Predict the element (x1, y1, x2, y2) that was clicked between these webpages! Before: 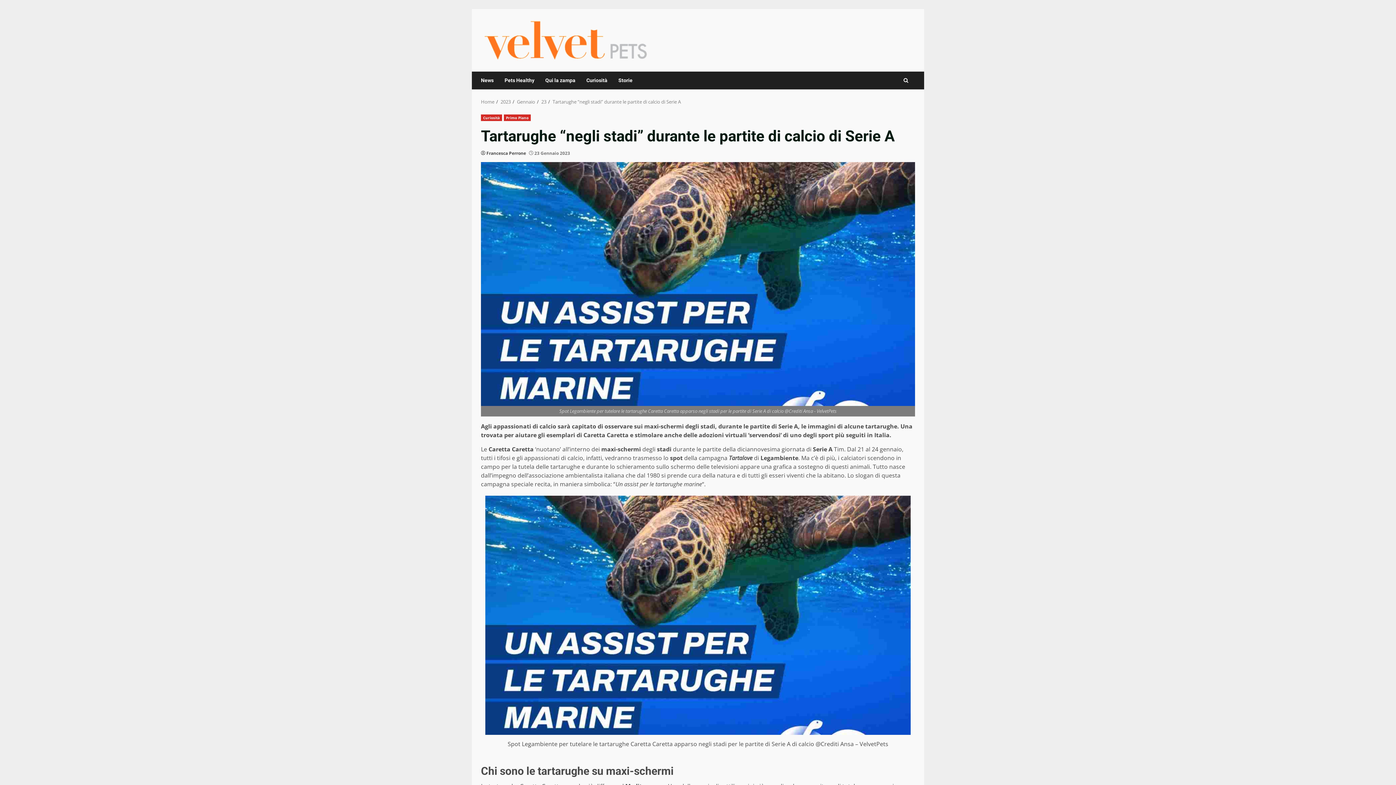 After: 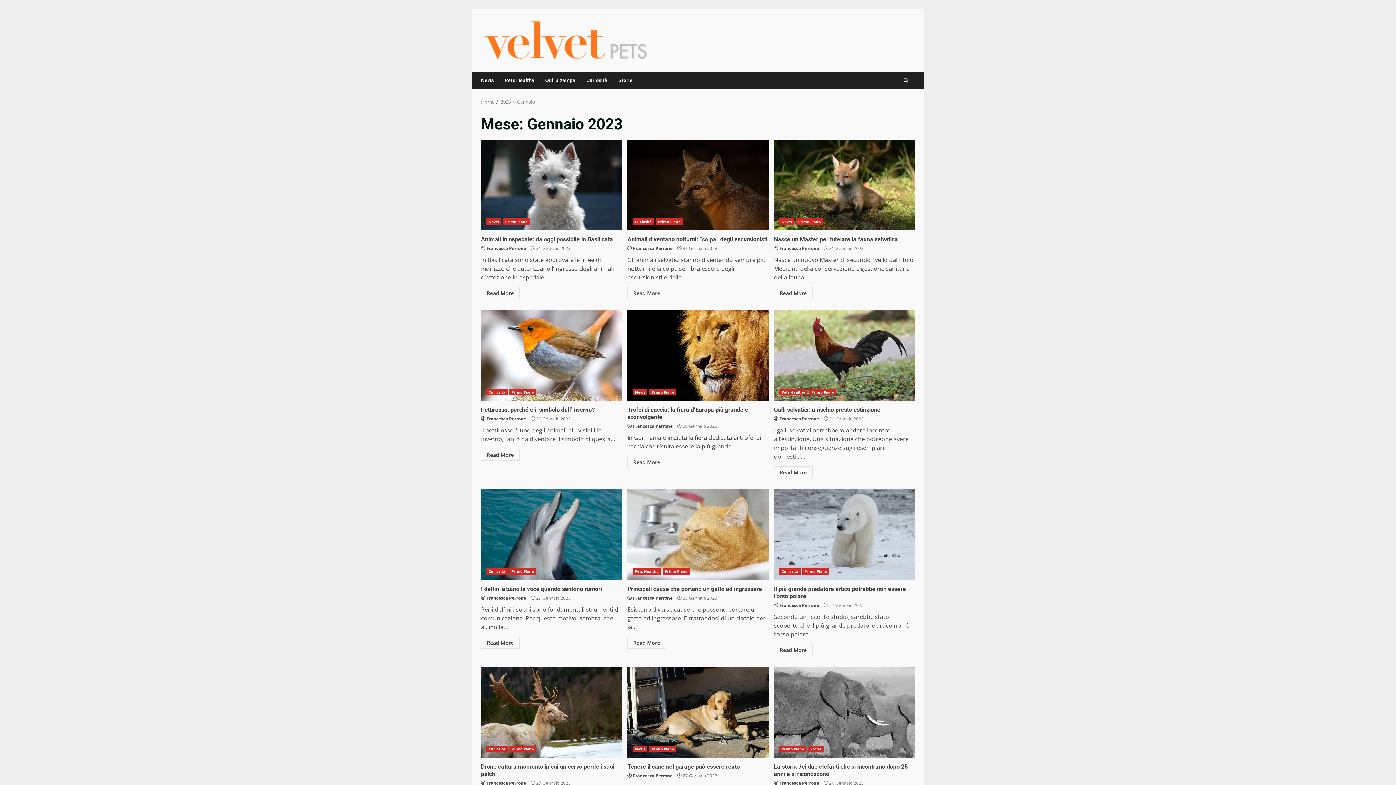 Action: label: Gennaio bbox: (517, 98, 535, 104)